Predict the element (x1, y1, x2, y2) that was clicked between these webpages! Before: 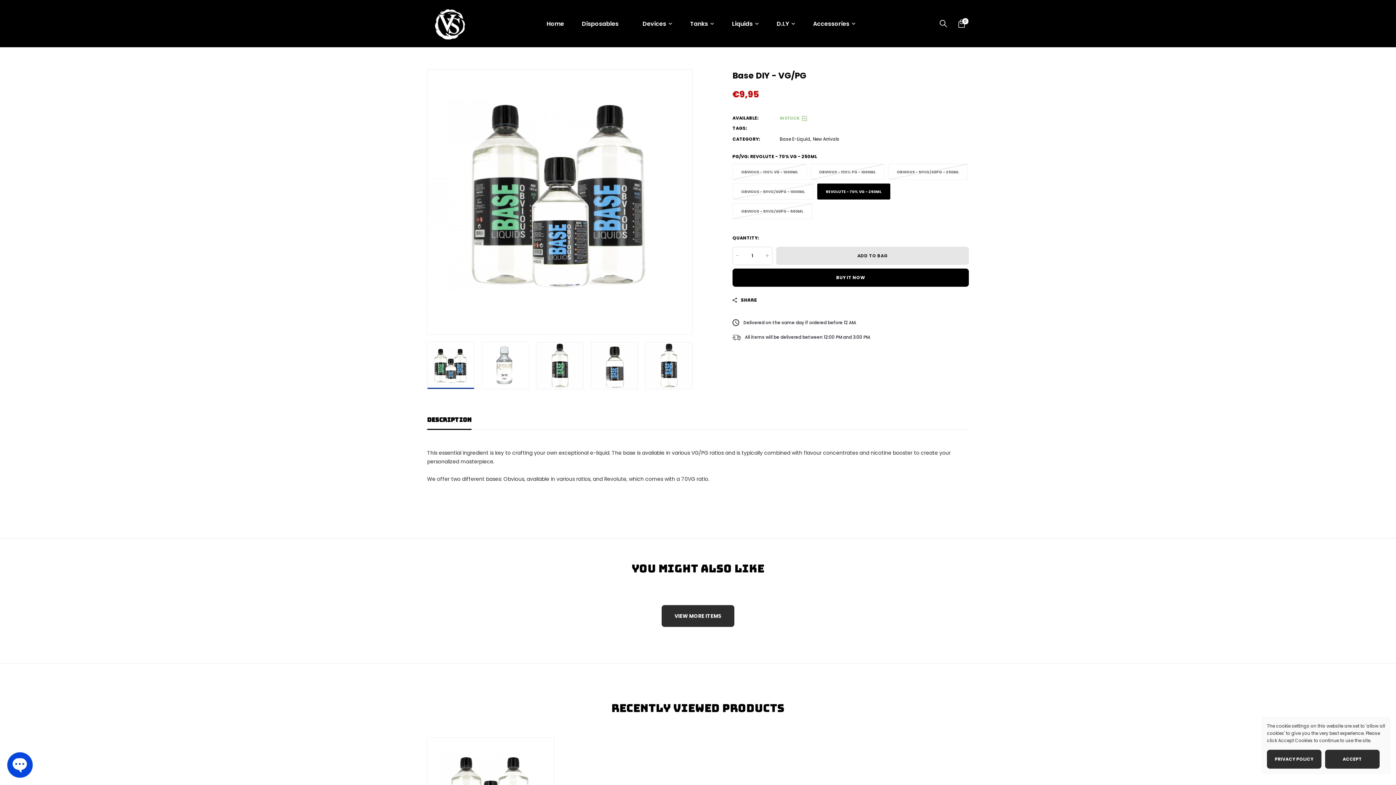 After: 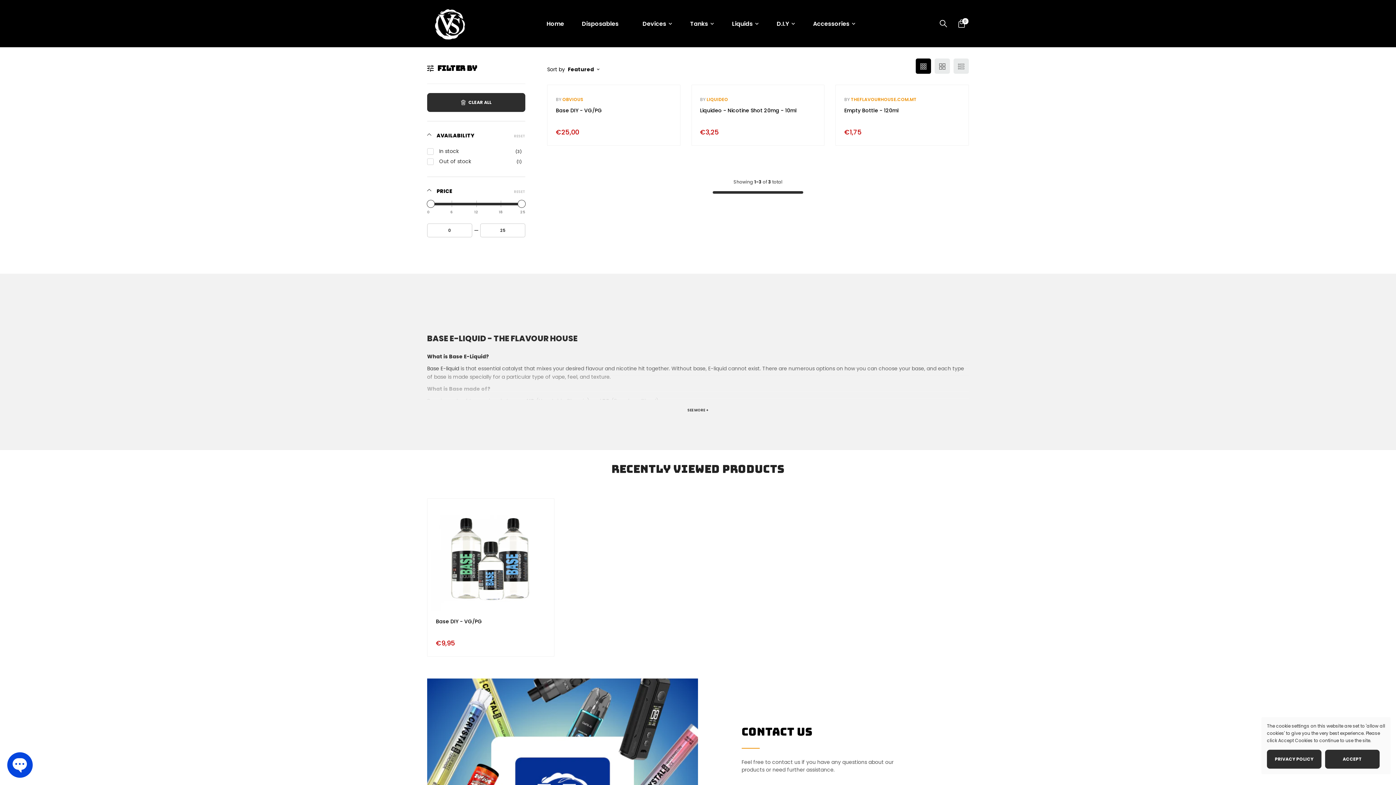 Action: bbox: (780, 136, 810, 142) label: Base E-Liquid